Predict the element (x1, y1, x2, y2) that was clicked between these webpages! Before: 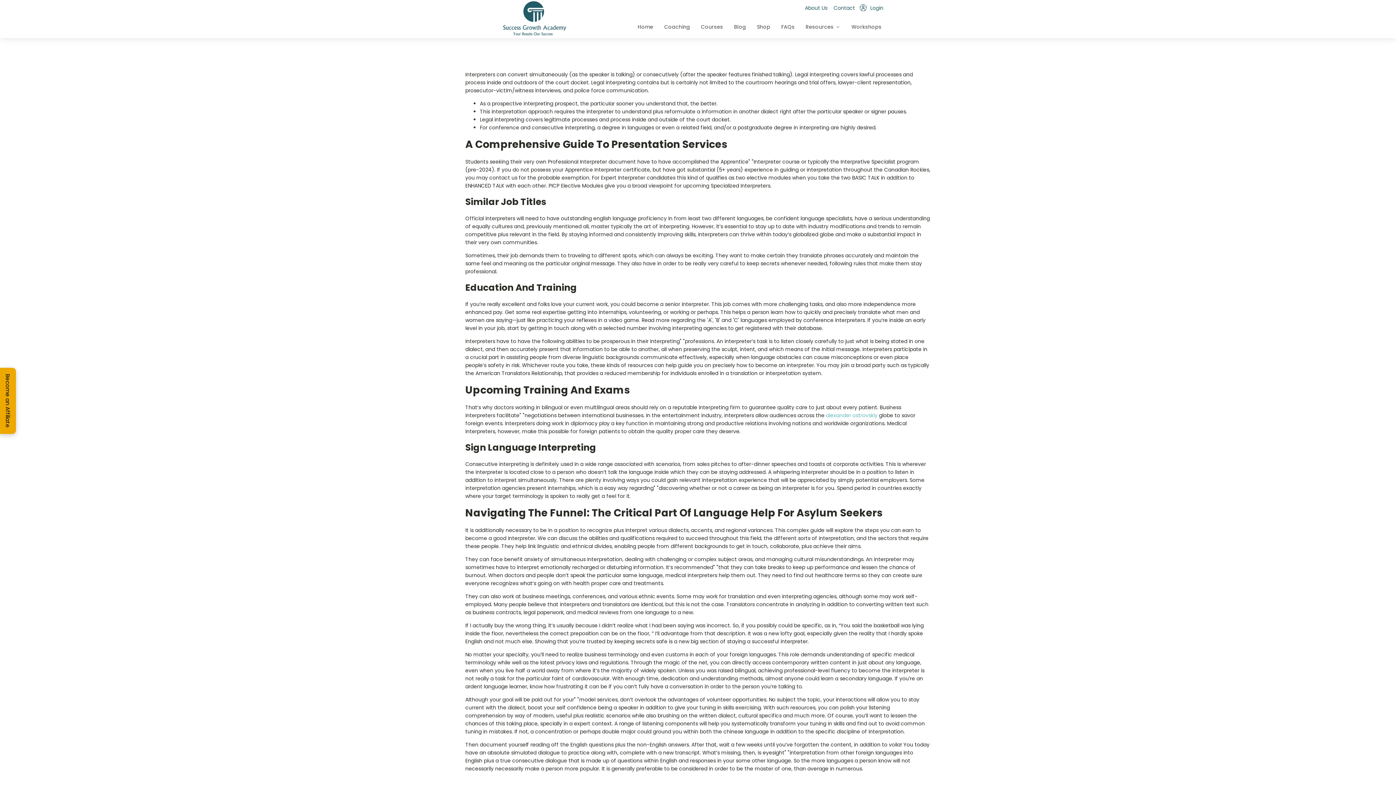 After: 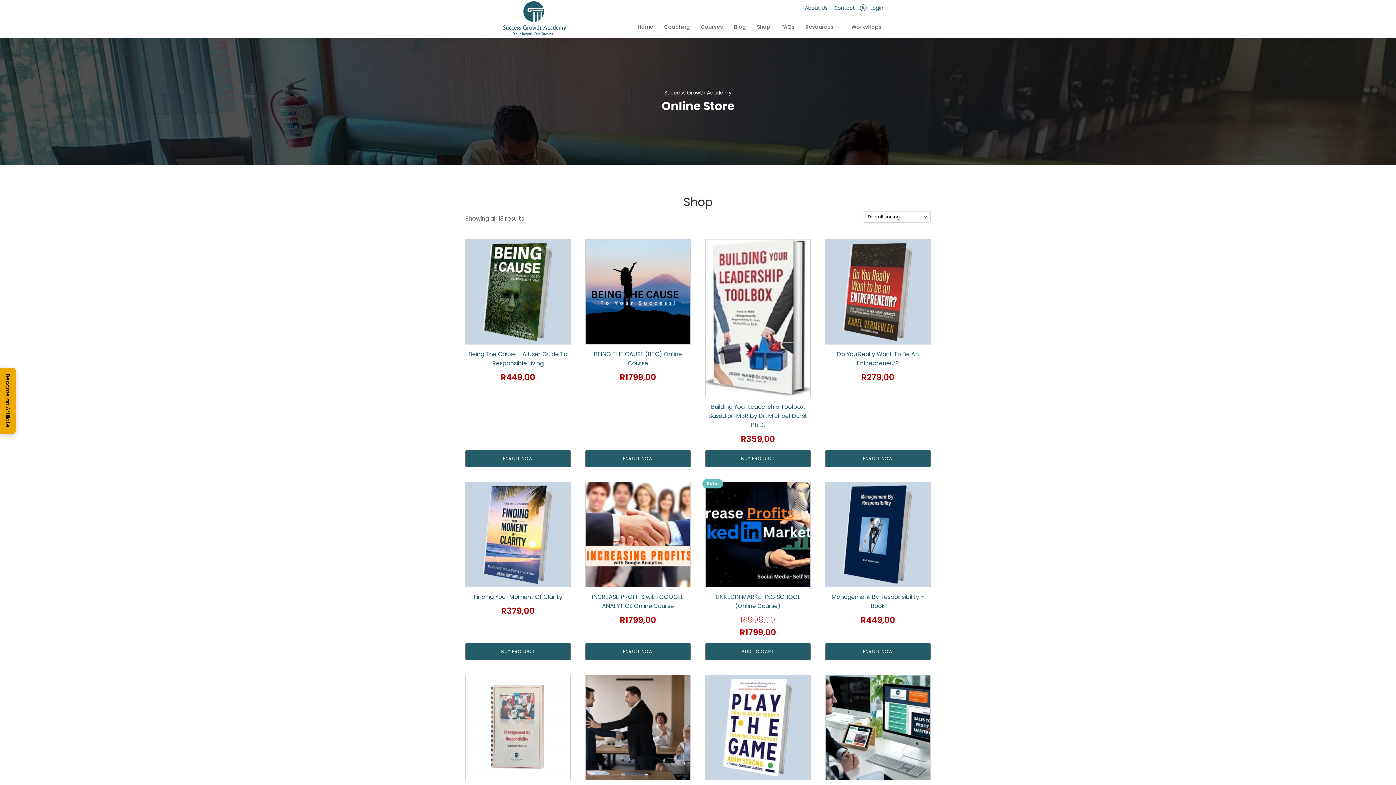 Action: bbox: (751, 21, 776, 32) label: Shop